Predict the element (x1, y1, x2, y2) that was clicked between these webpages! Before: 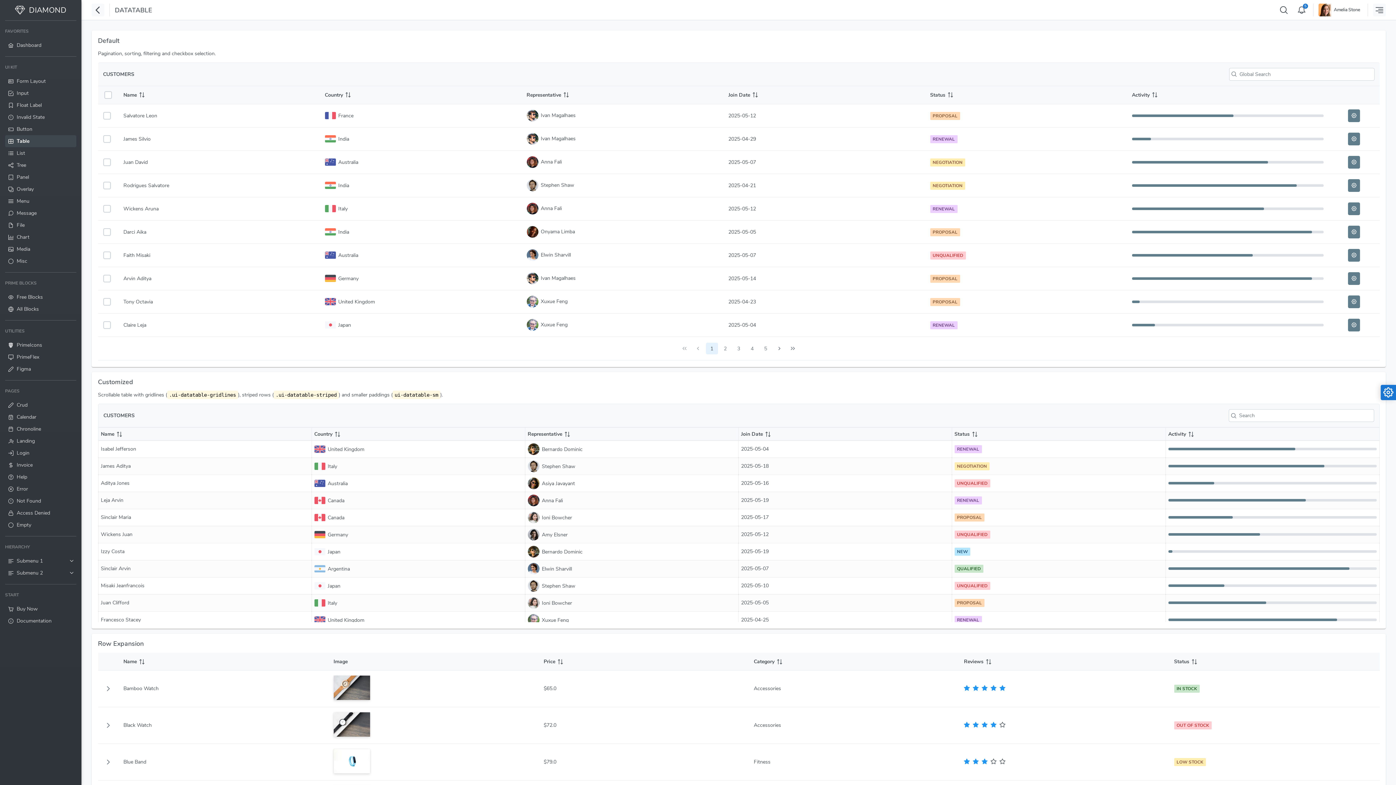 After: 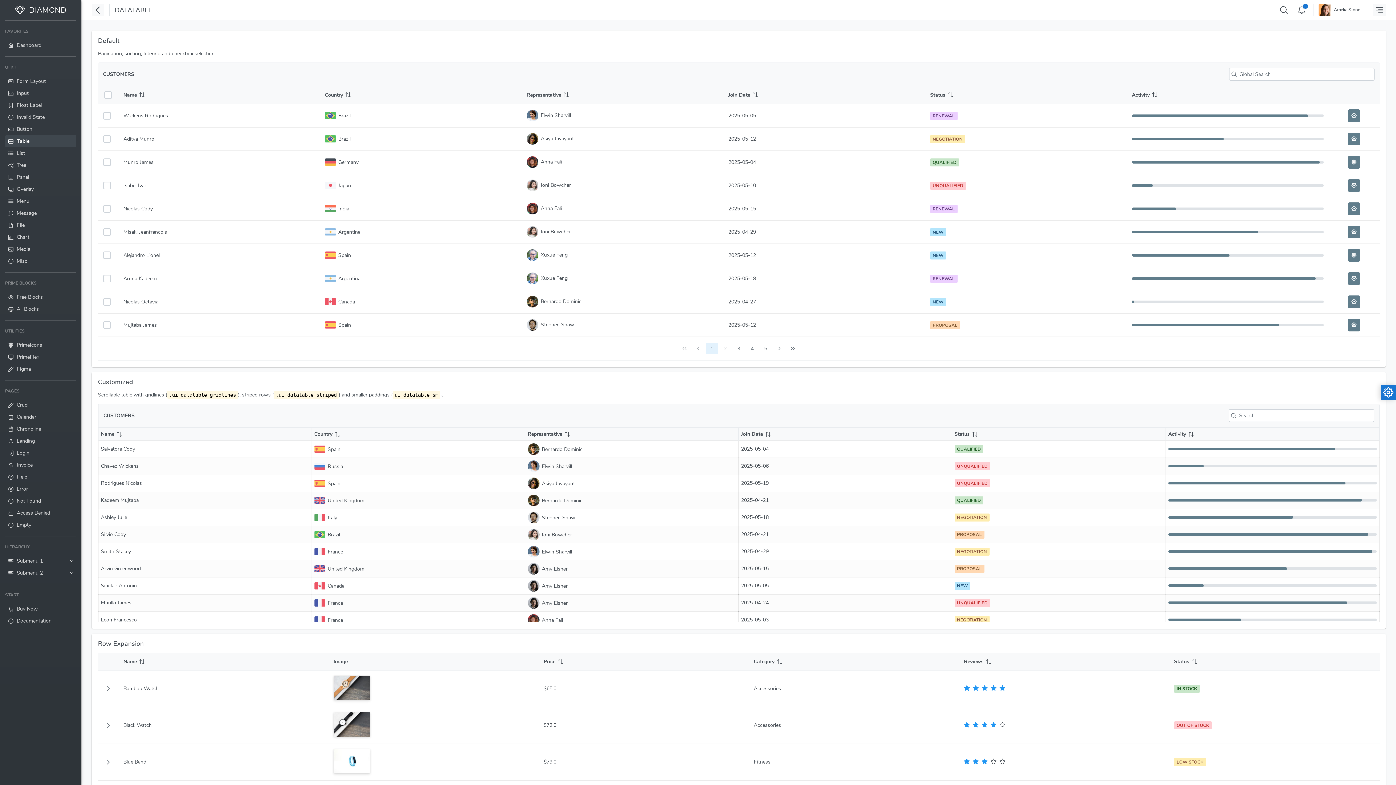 Action: bbox: (1348, 295, 1360, 308) label: ui-button